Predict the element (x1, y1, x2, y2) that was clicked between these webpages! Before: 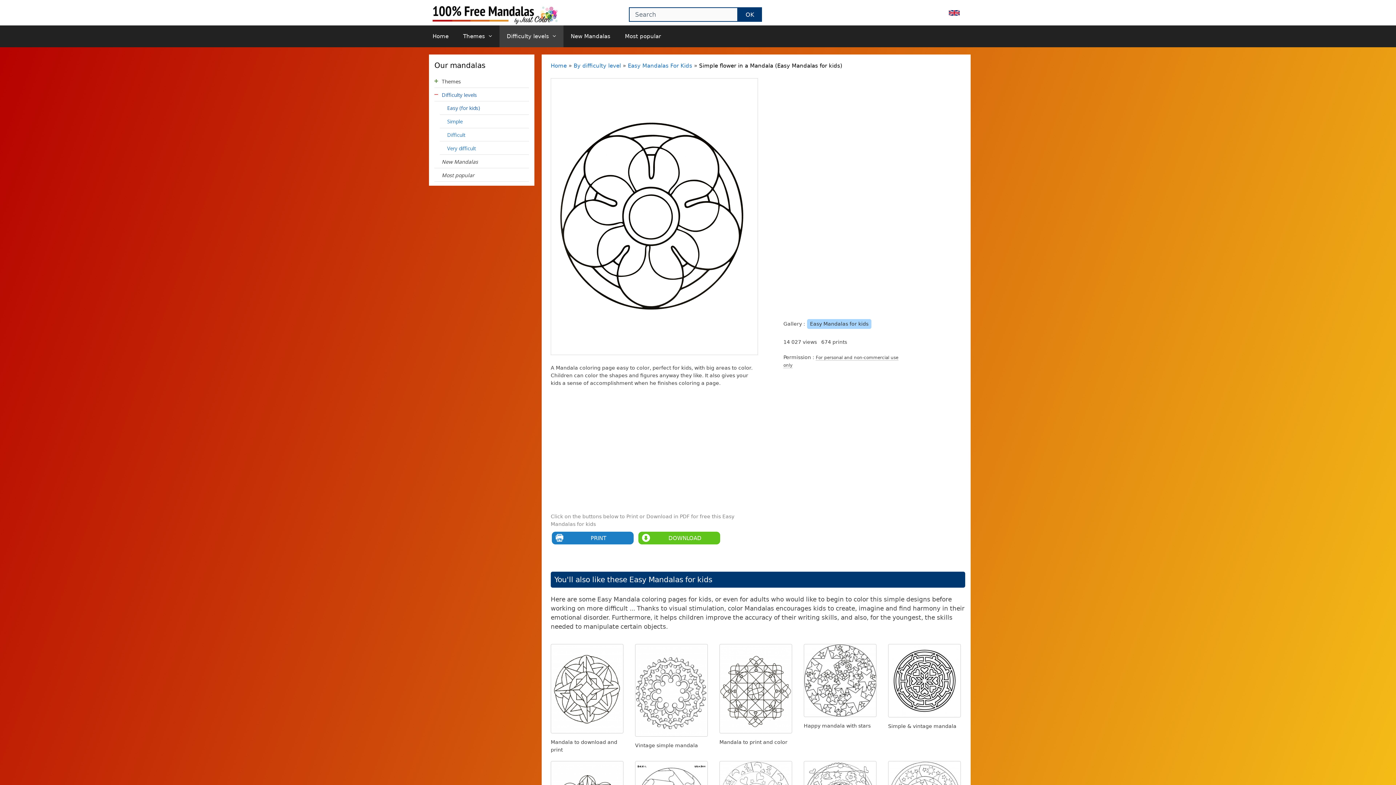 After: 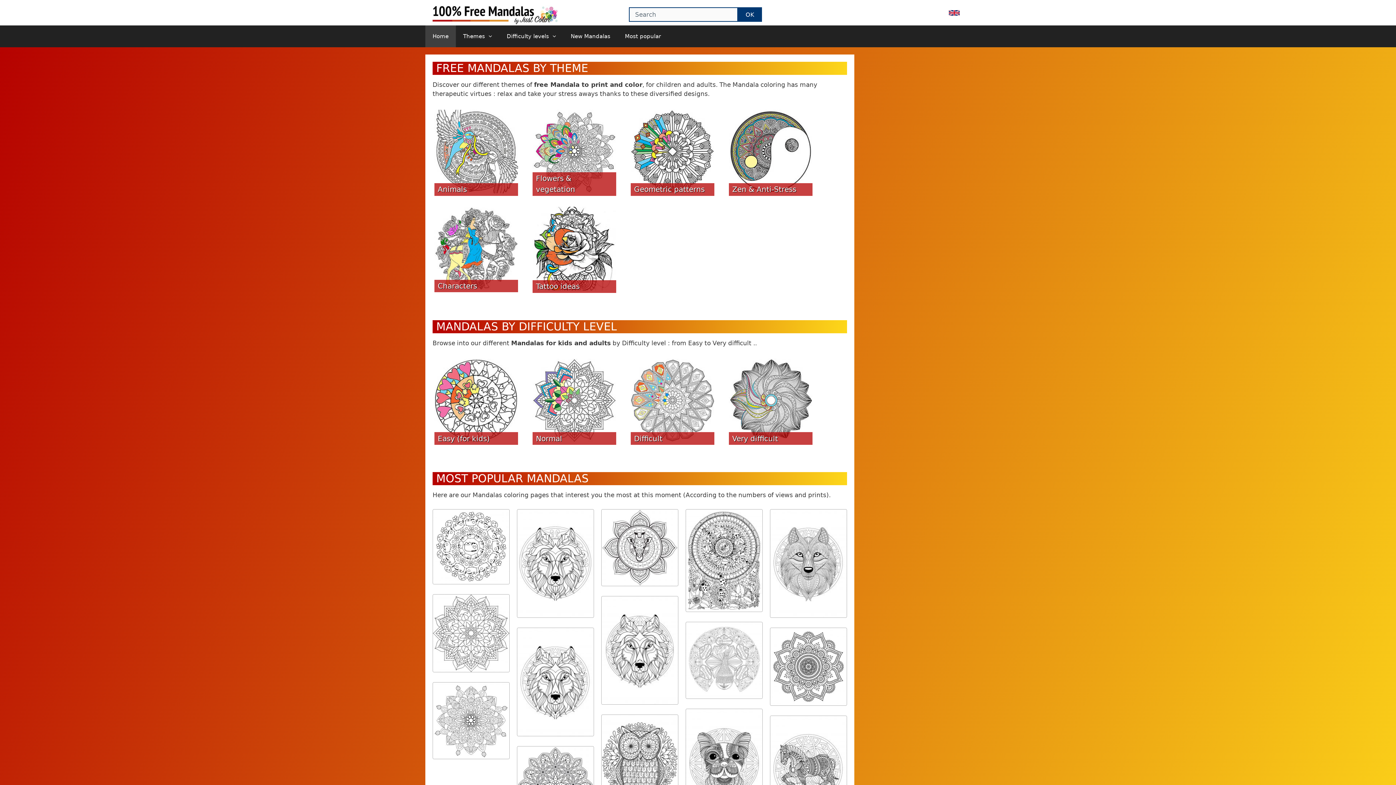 Action: label: Home bbox: (425, 25, 456, 47)